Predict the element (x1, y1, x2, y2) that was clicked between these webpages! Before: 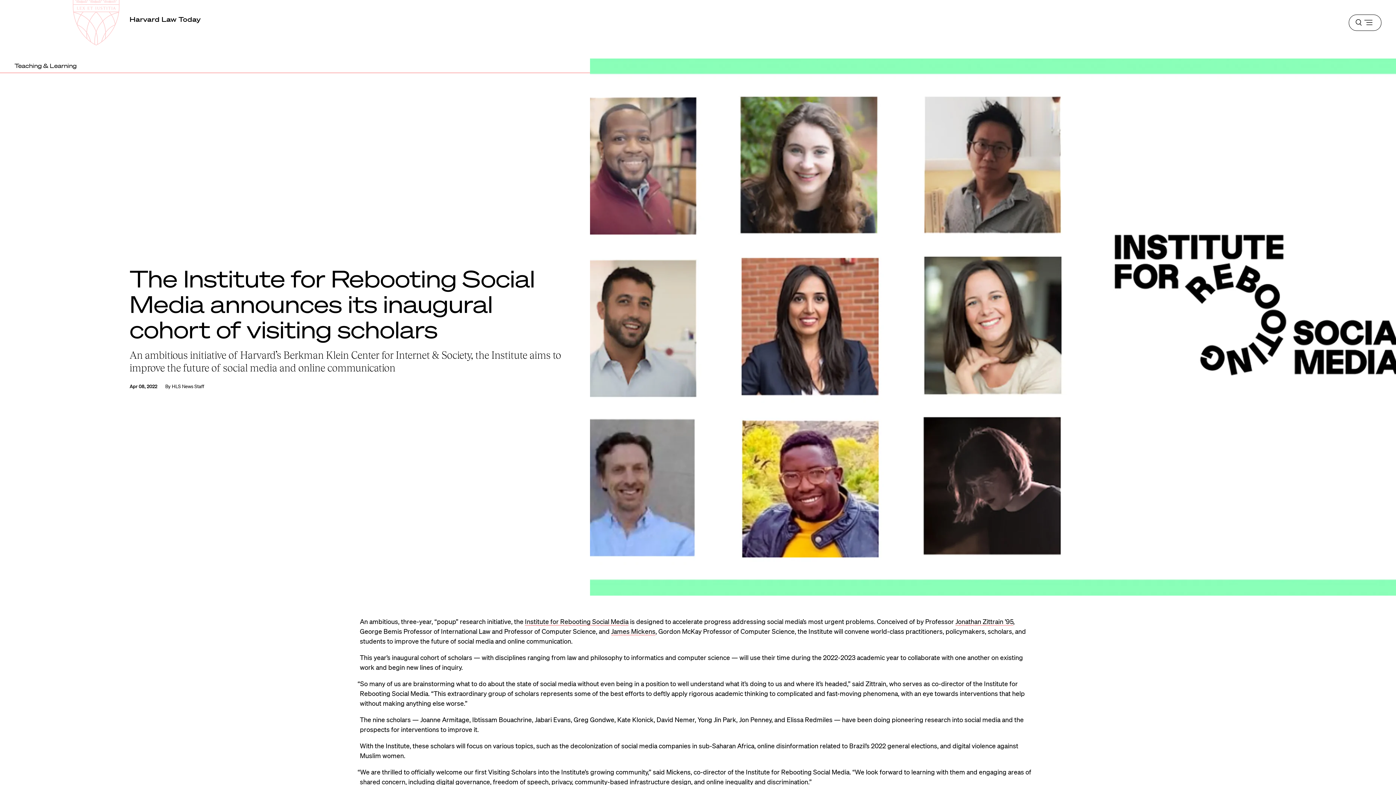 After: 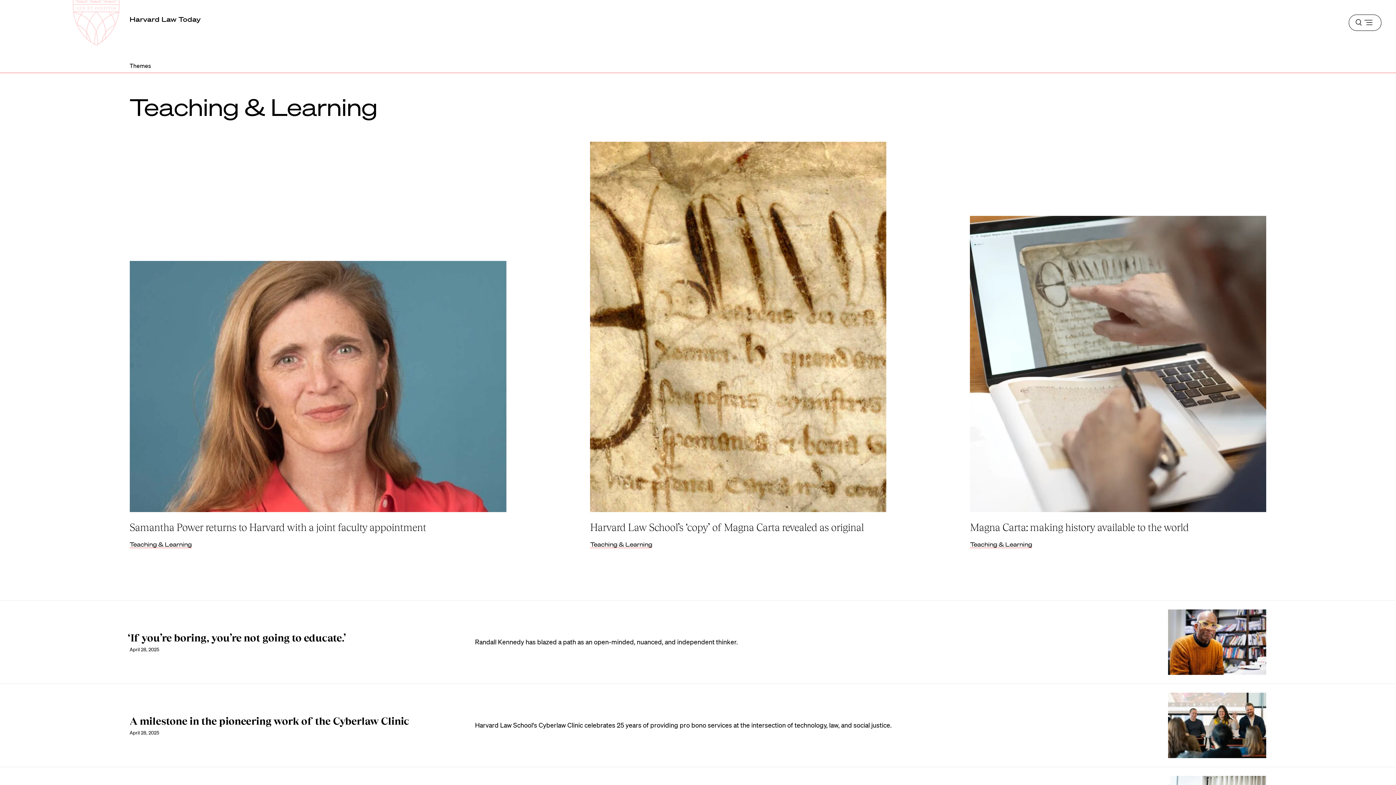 Action: label: Teaching & Learning bbox: (14, 62, 76, 69)